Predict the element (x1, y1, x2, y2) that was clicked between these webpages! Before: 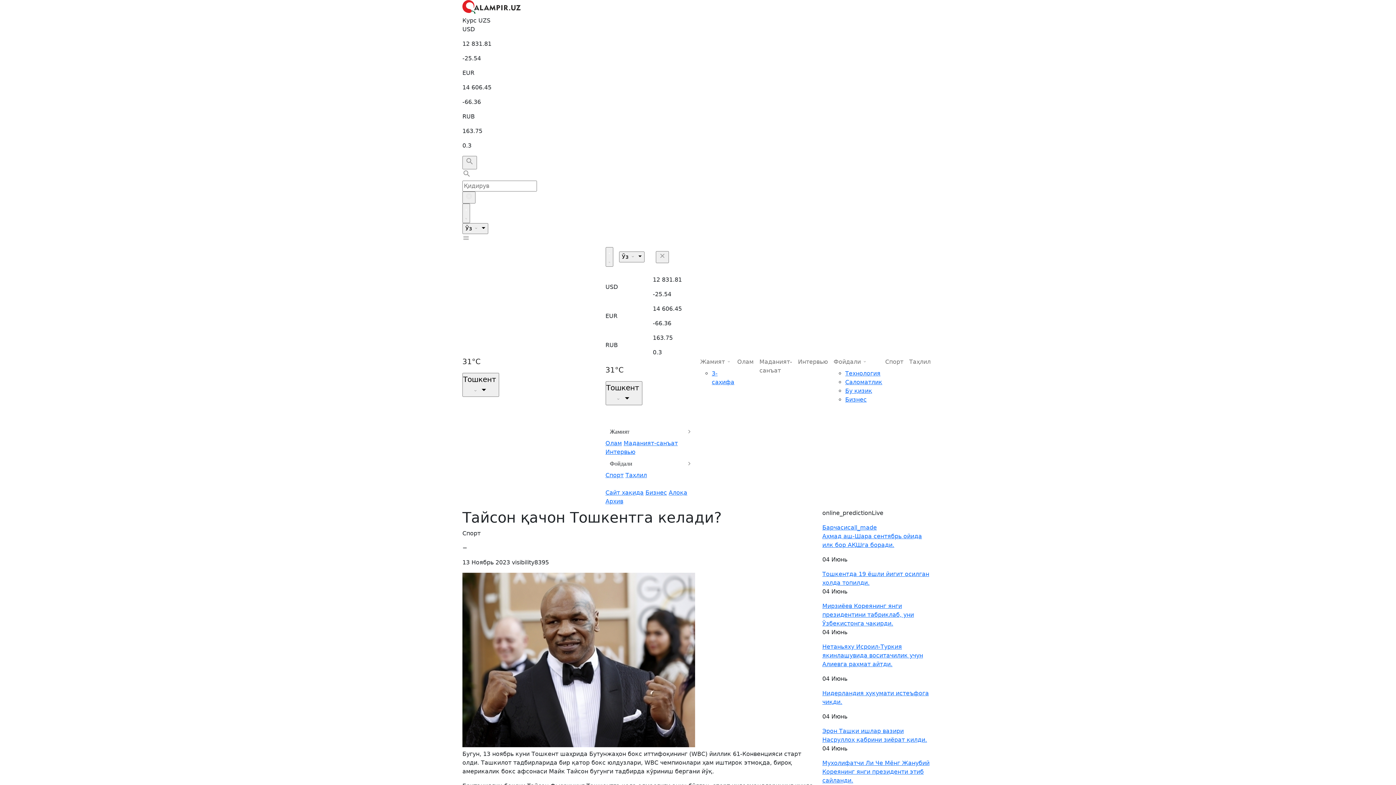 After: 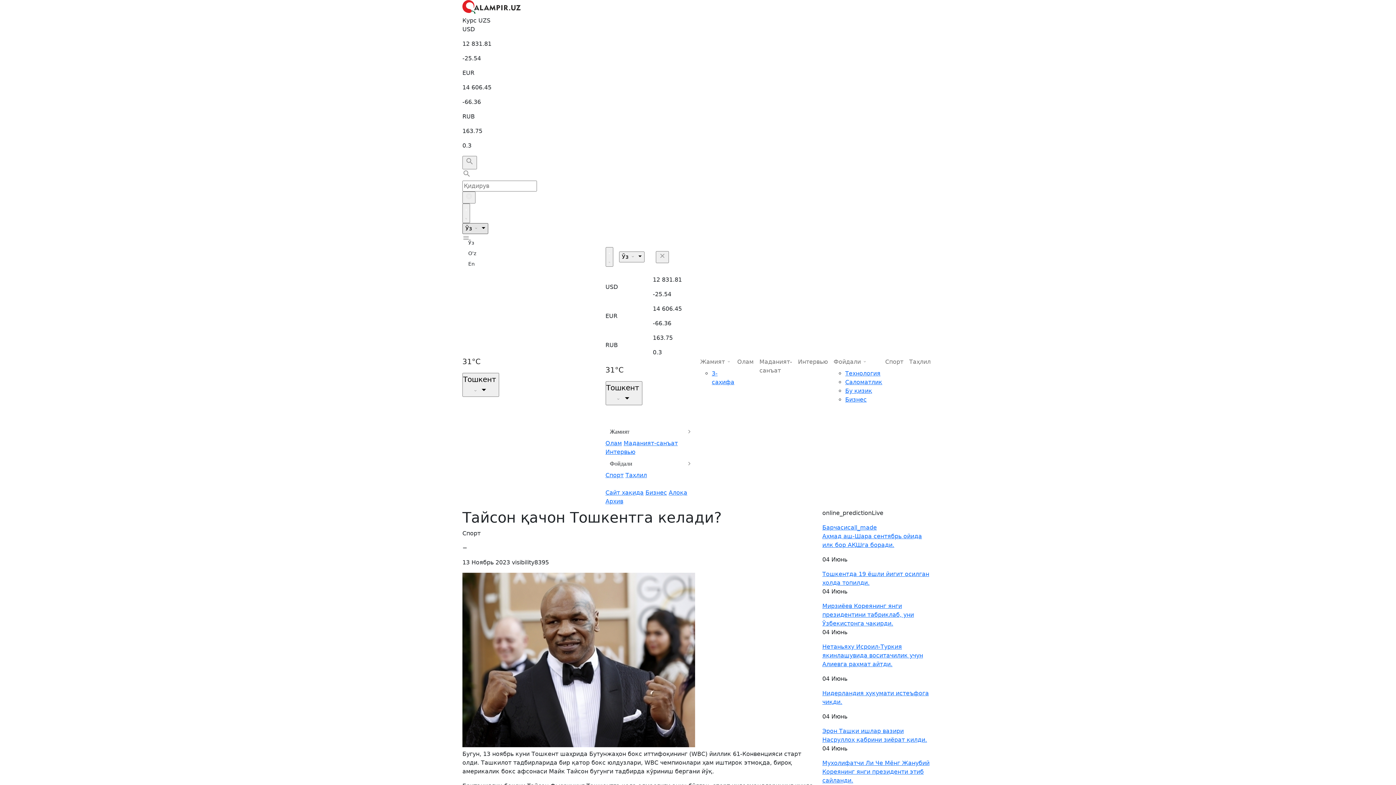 Action: bbox: (462, 223, 488, 234) label: Ўз  